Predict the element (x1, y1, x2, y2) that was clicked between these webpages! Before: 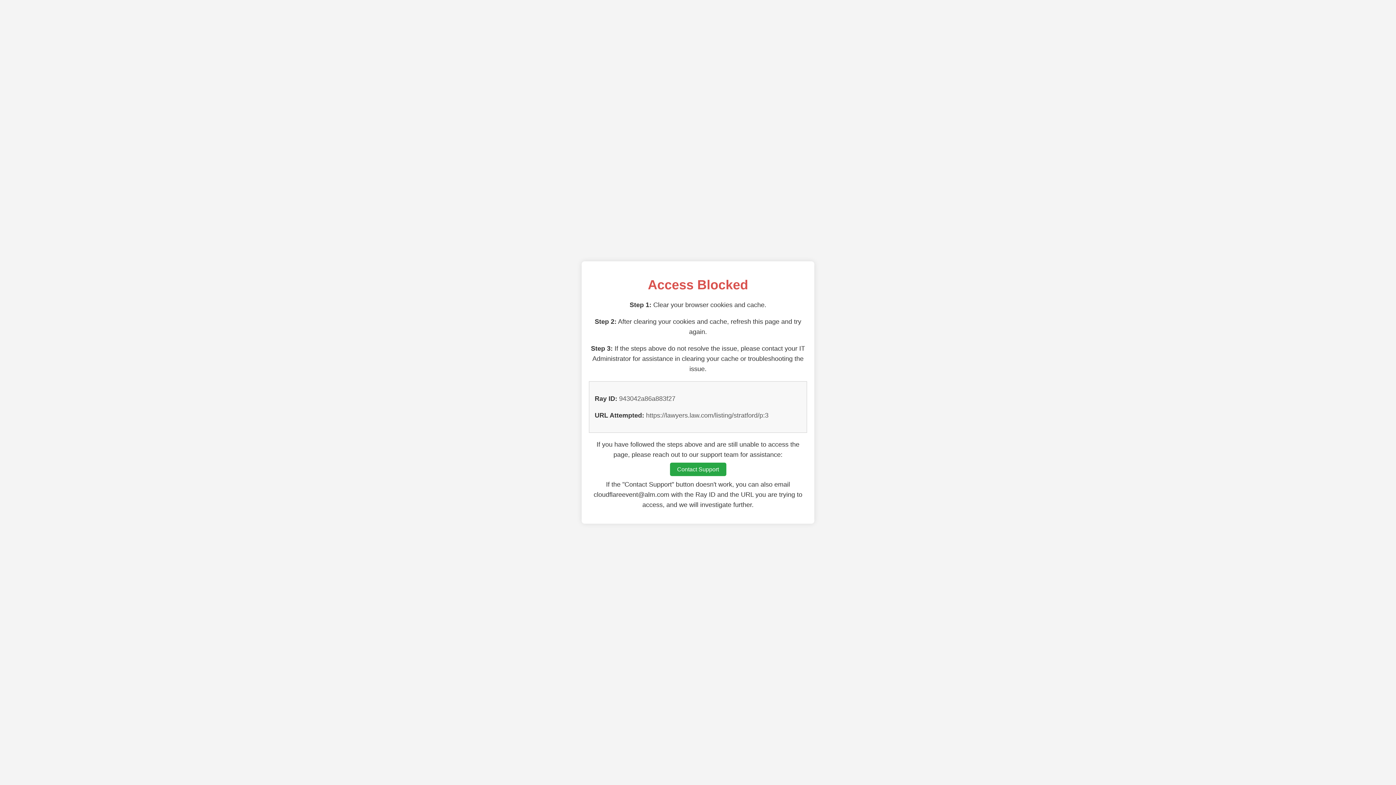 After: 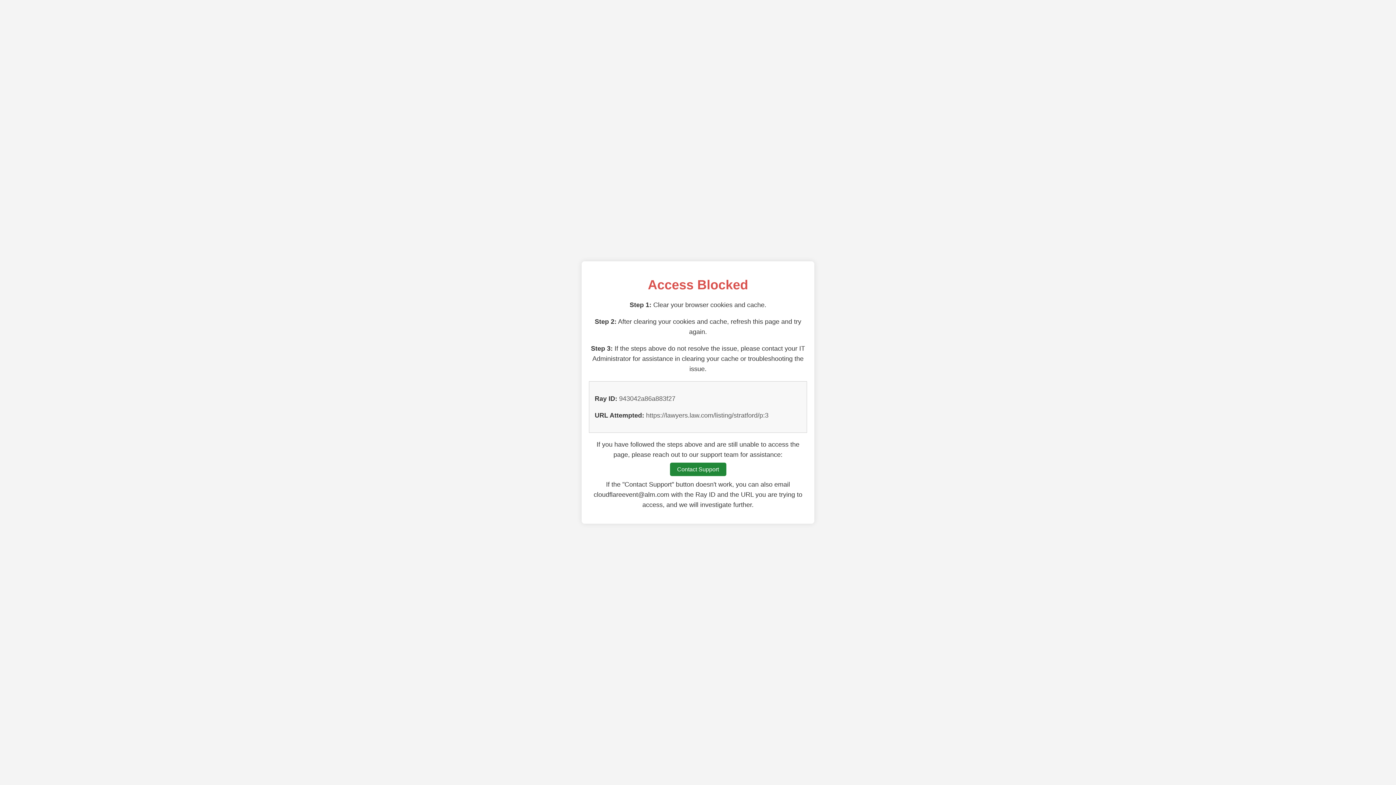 Action: label: Contact Support bbox: (670, 462, 726, 476)